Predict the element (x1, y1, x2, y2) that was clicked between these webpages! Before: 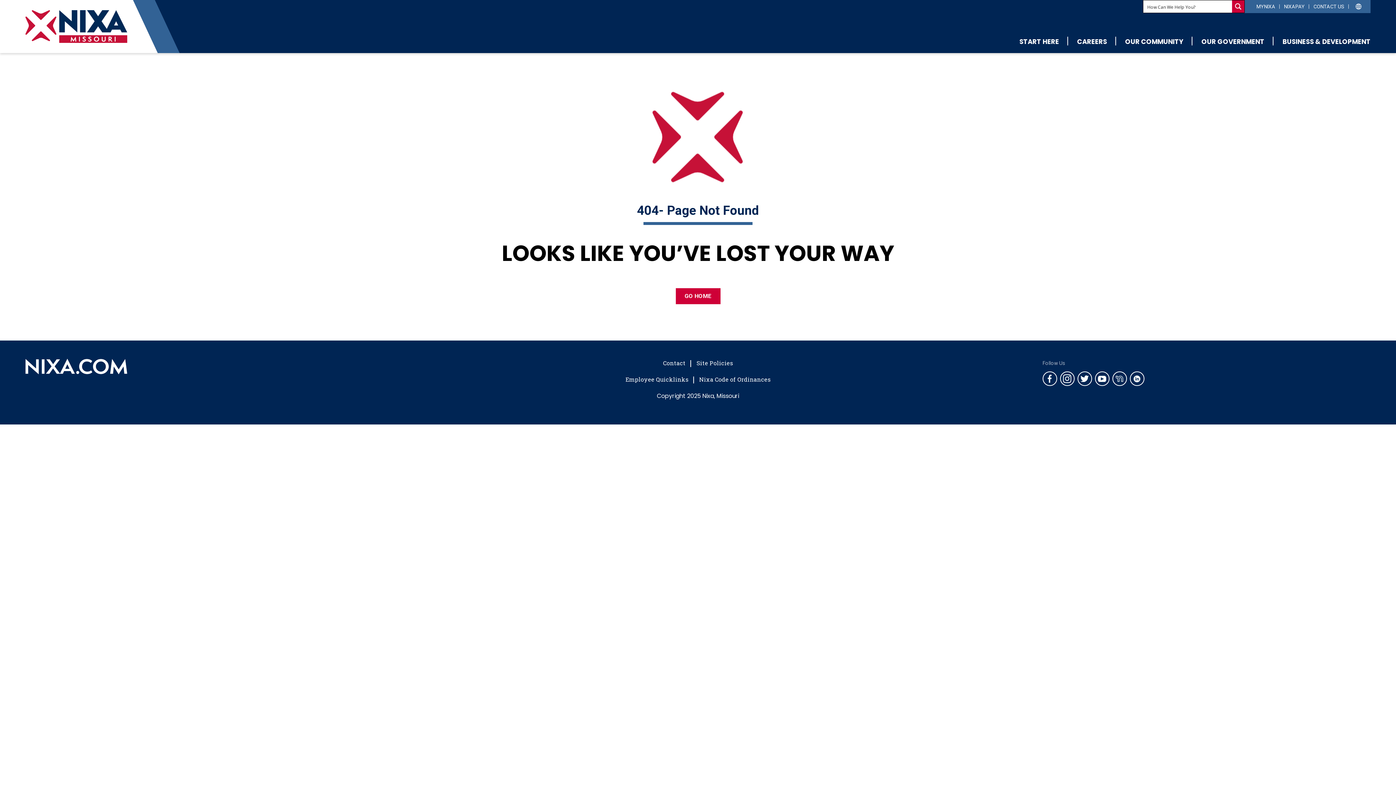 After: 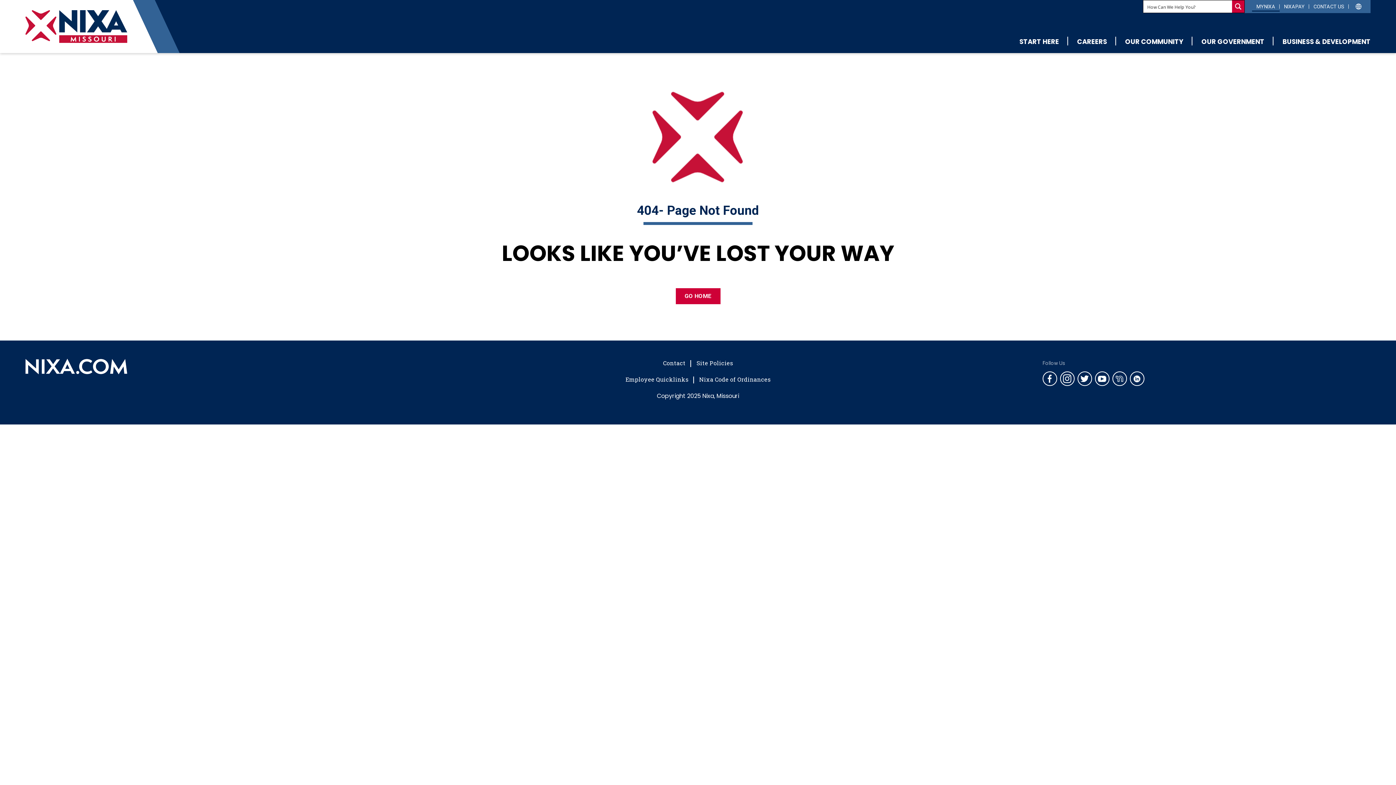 Action: label: MYNIXA bbox: (1252, 1, 1280, 11)